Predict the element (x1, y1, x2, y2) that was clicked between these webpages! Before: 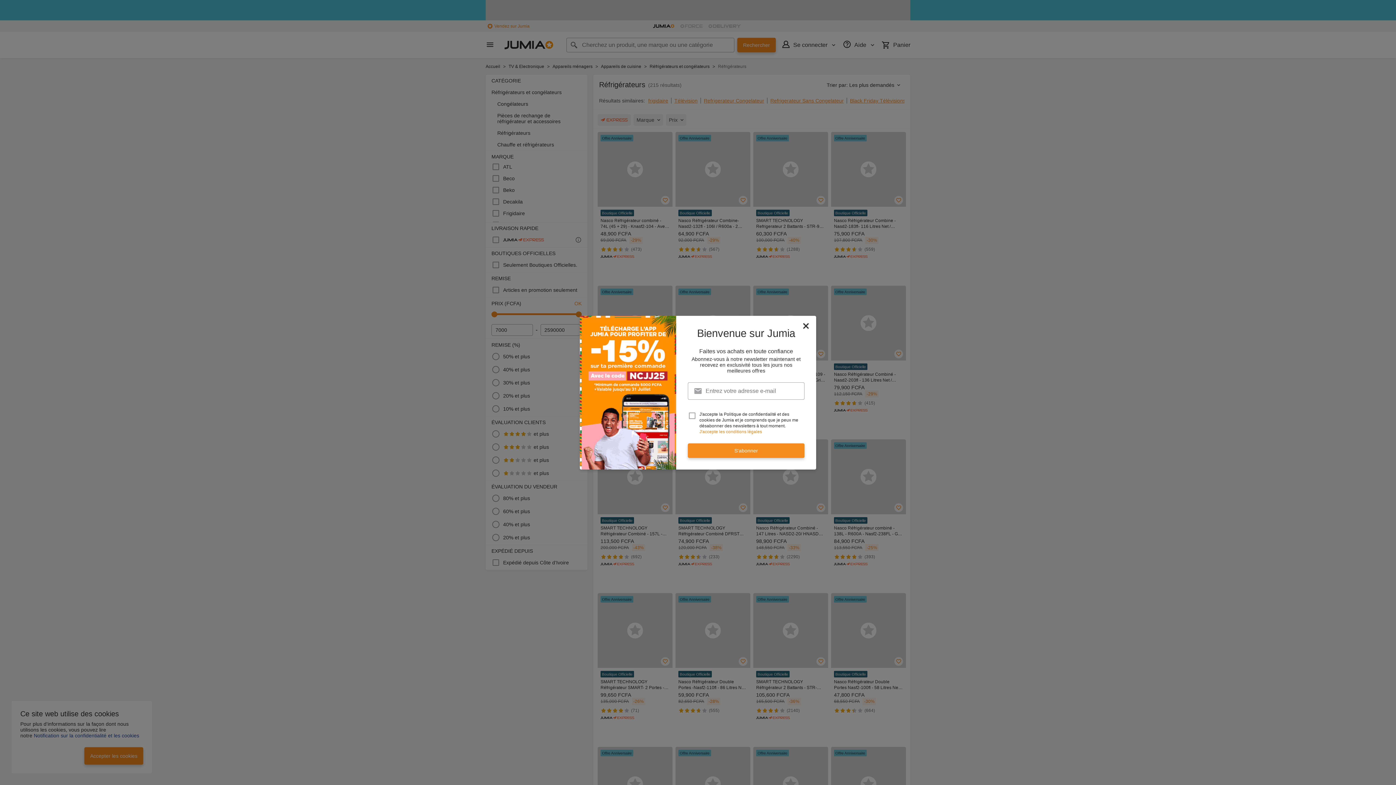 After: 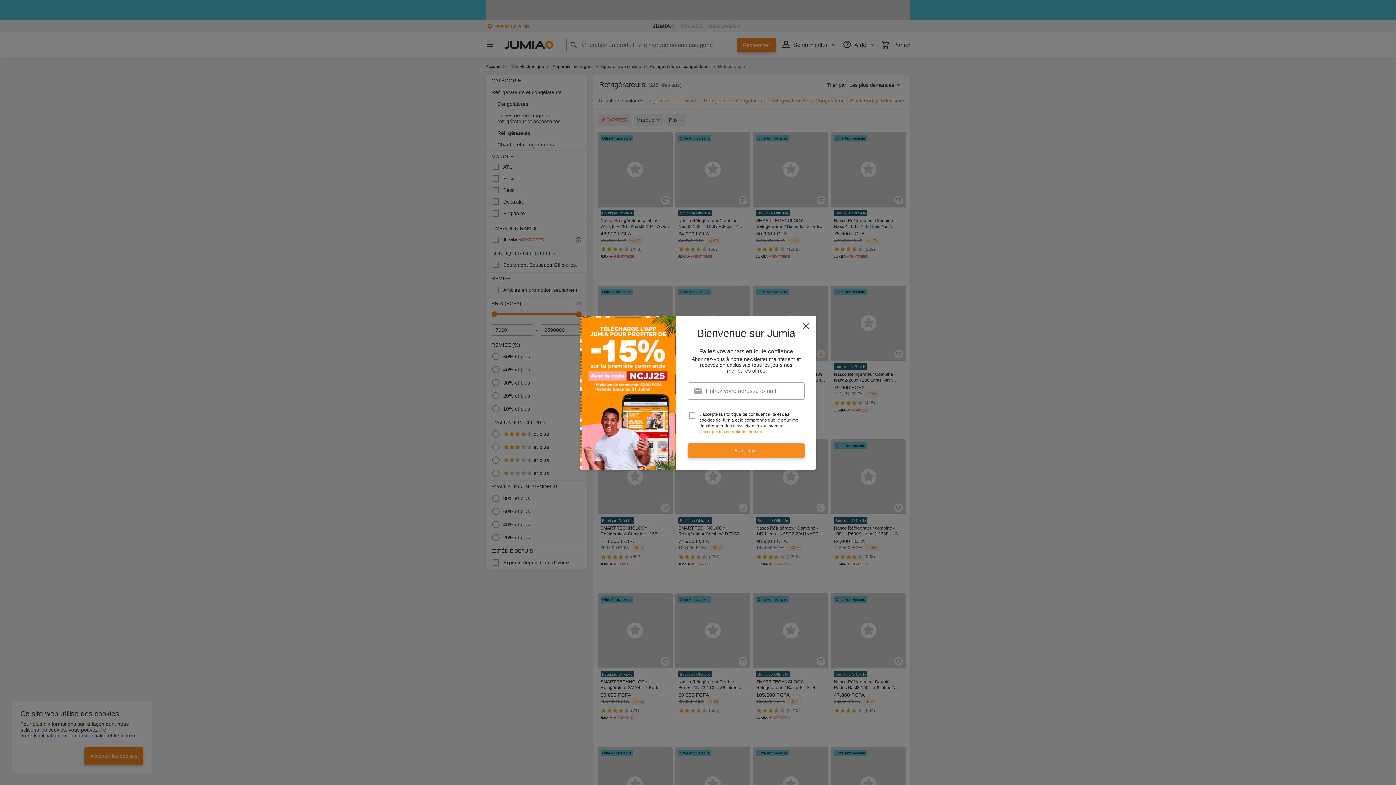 Action: label: J'accepte les conditions légales bbox: (699, 428, 762, 434)